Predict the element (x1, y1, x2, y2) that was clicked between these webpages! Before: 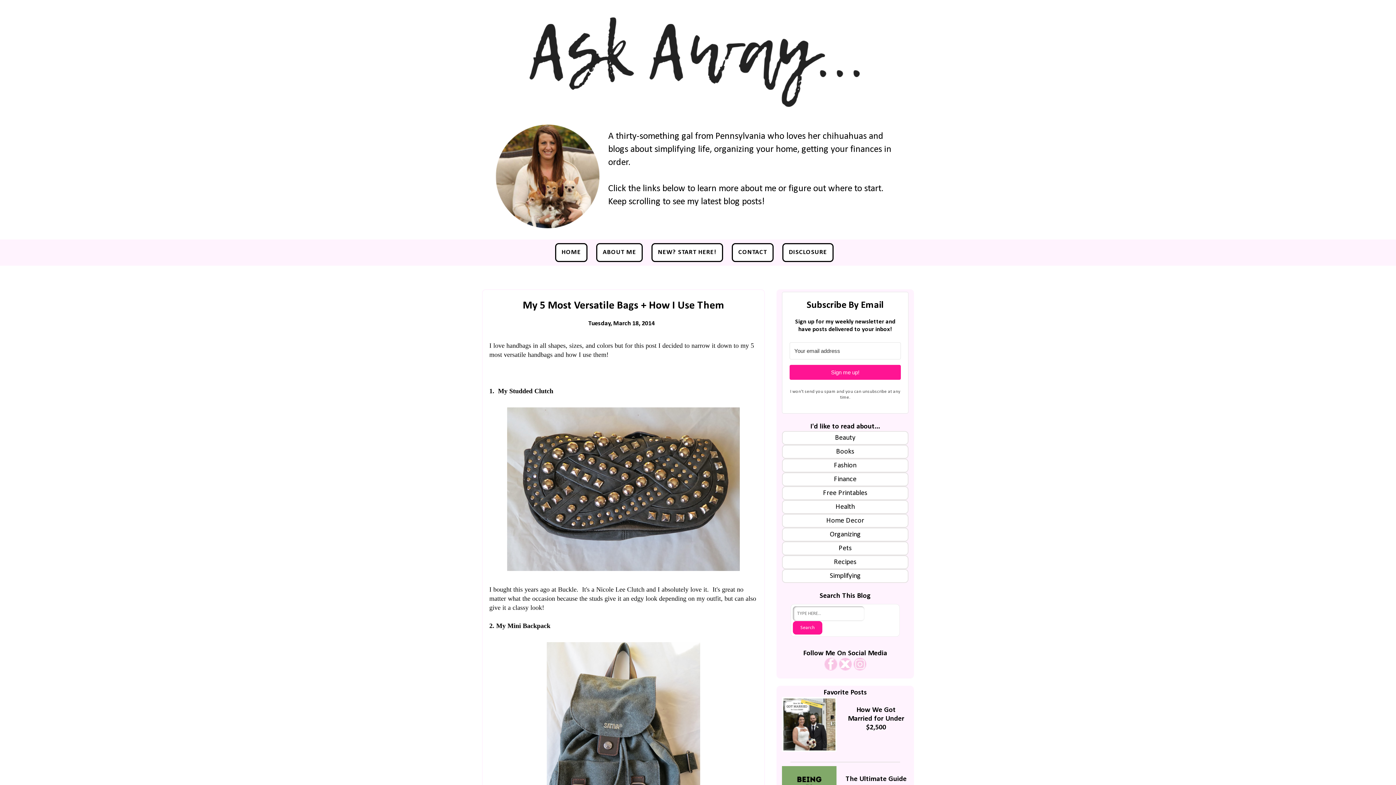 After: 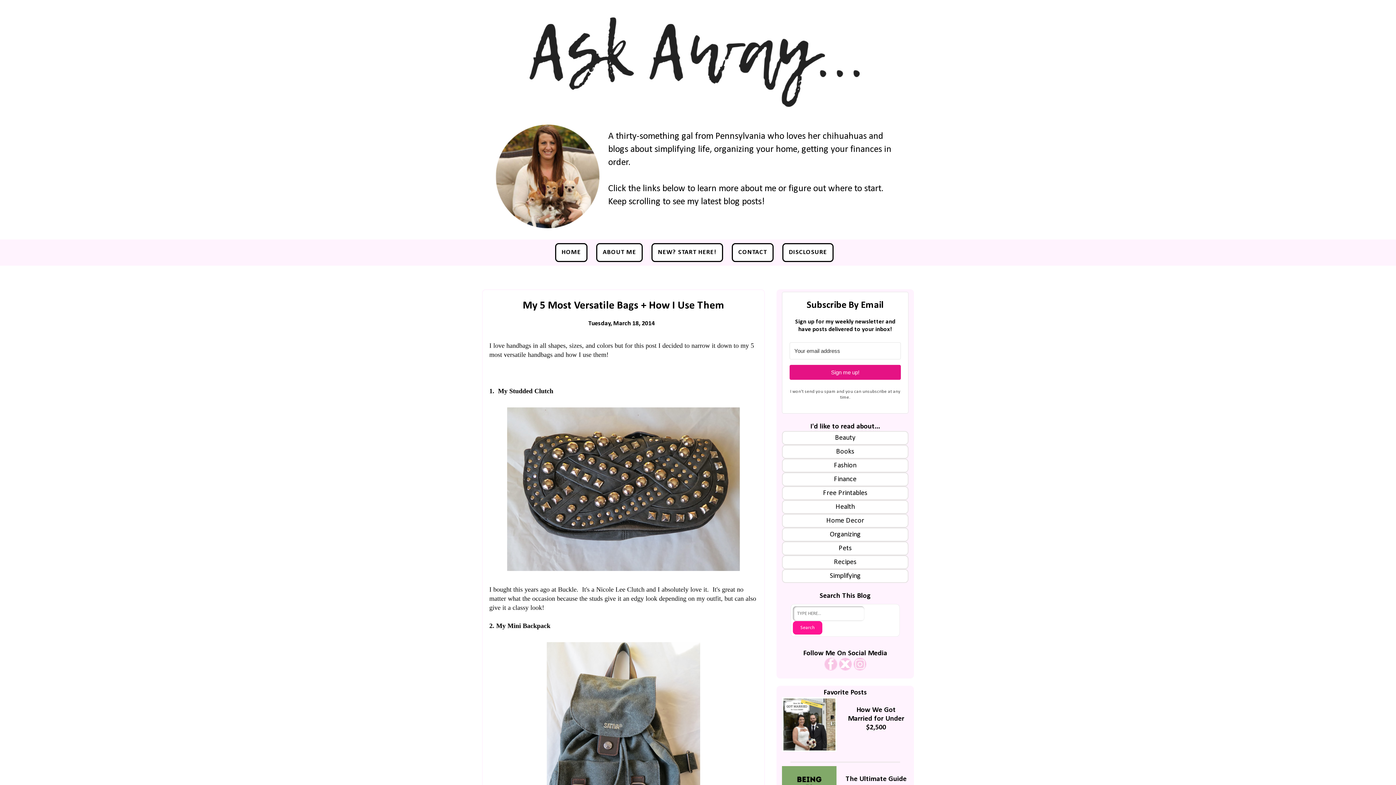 Action: bbox: (789, 365, 901, 380) label: Sign me up!